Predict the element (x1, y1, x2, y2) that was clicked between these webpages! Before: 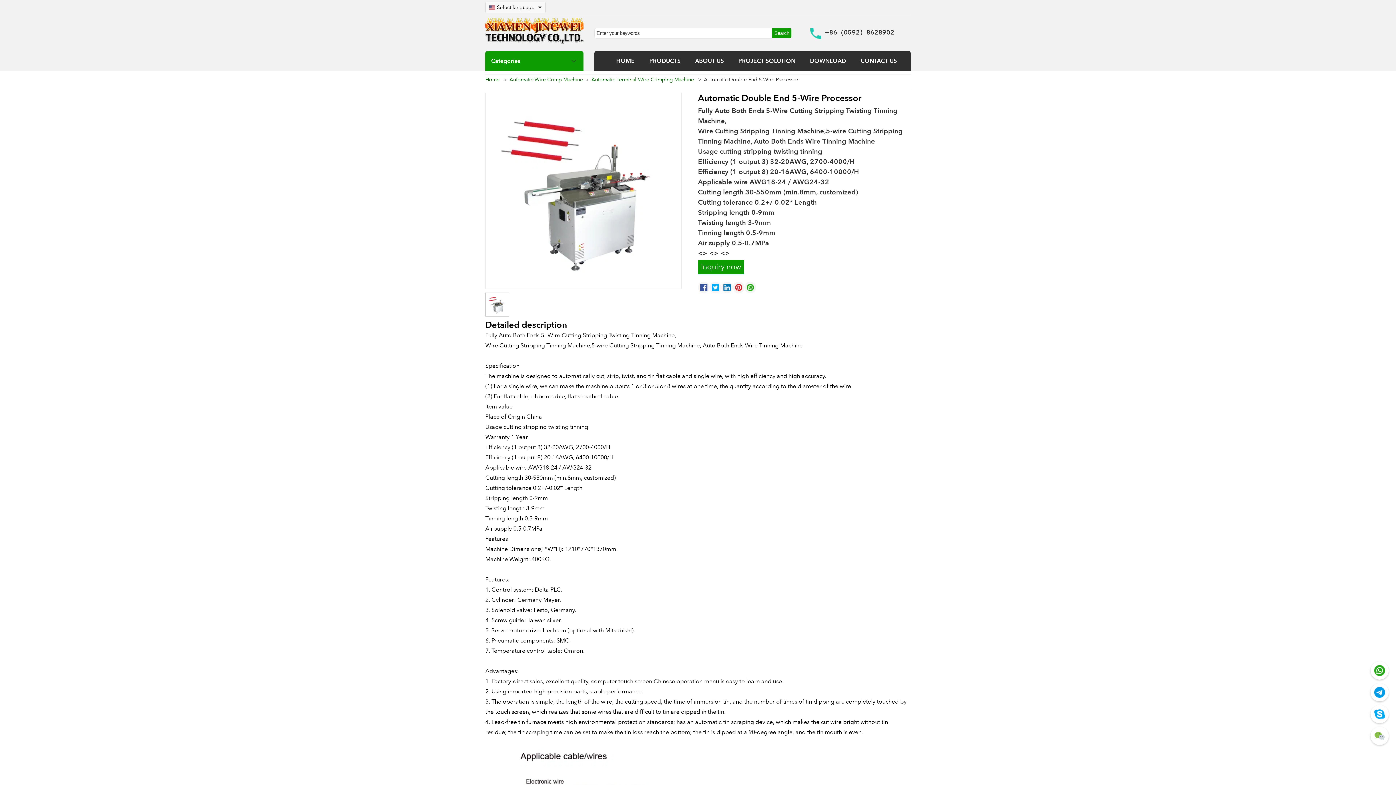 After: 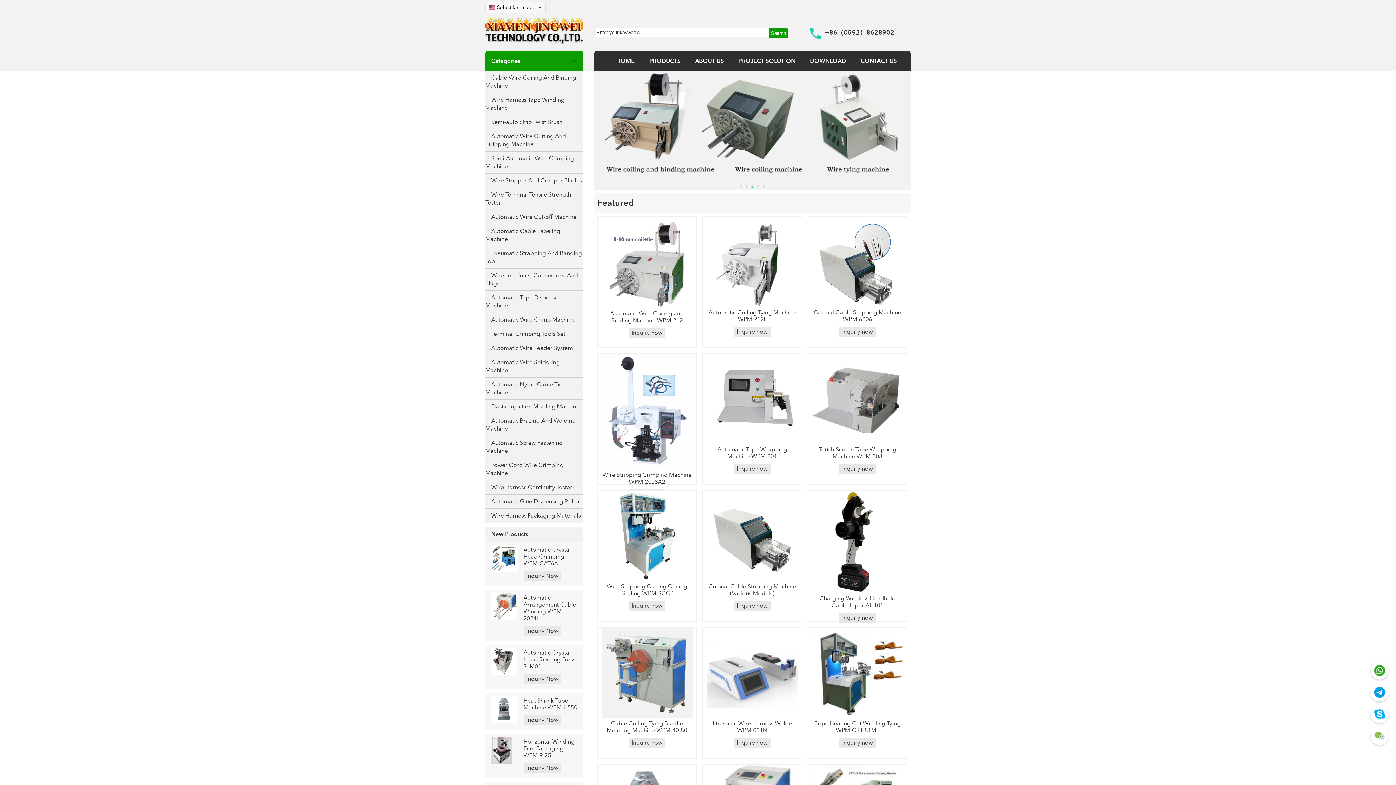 Action: label: HOME bbox: (616, 57, 634, 65)